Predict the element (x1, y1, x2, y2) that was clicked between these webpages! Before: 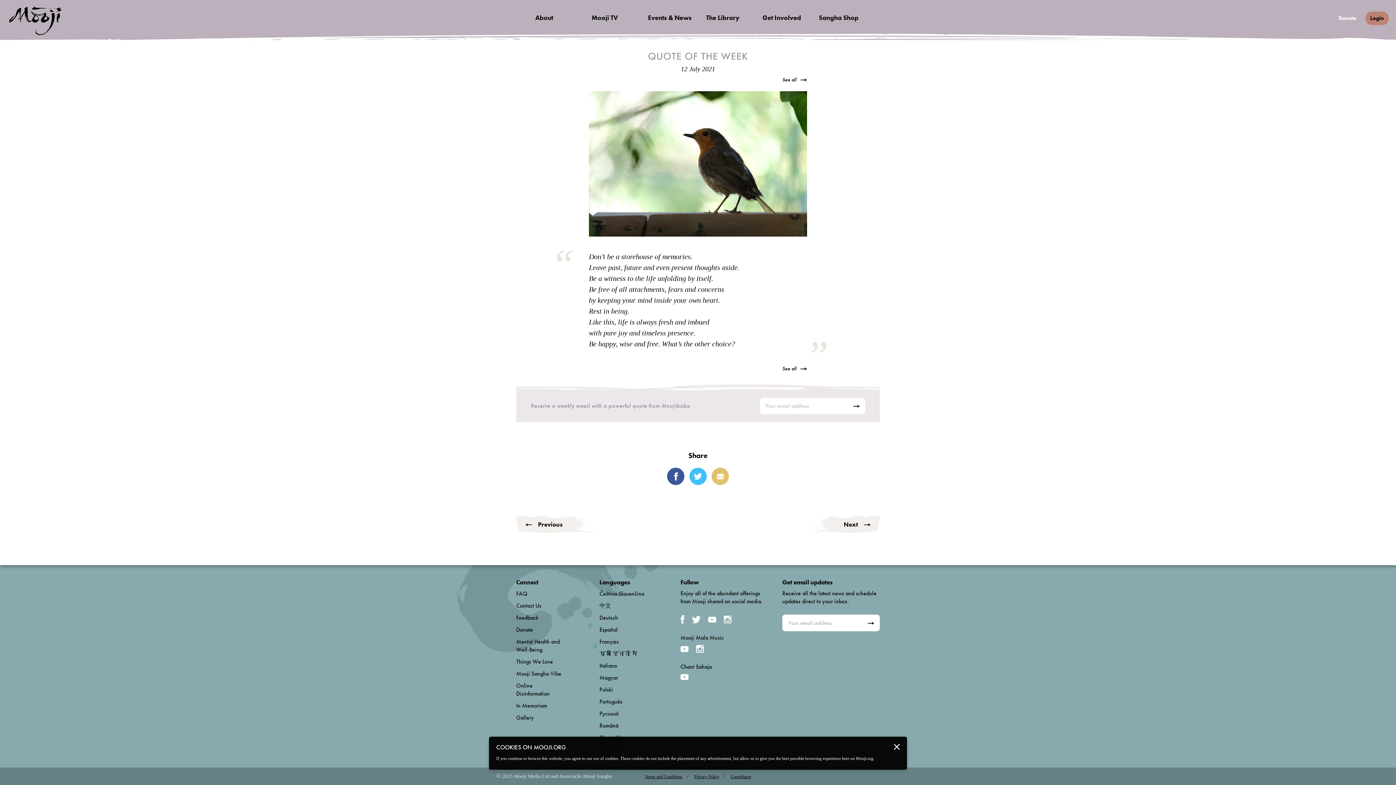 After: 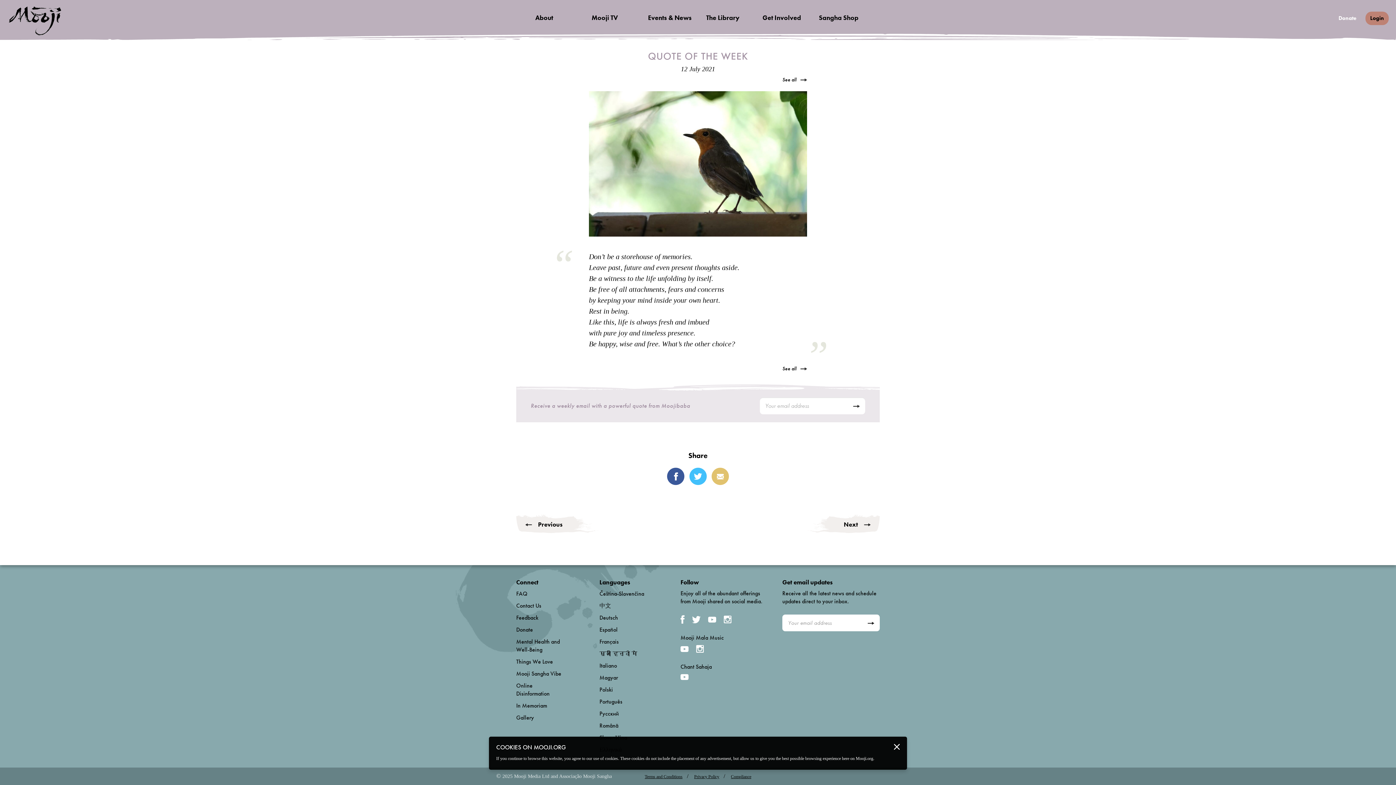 Action: bbox: (708, 616, 716, 622) label: YouTube